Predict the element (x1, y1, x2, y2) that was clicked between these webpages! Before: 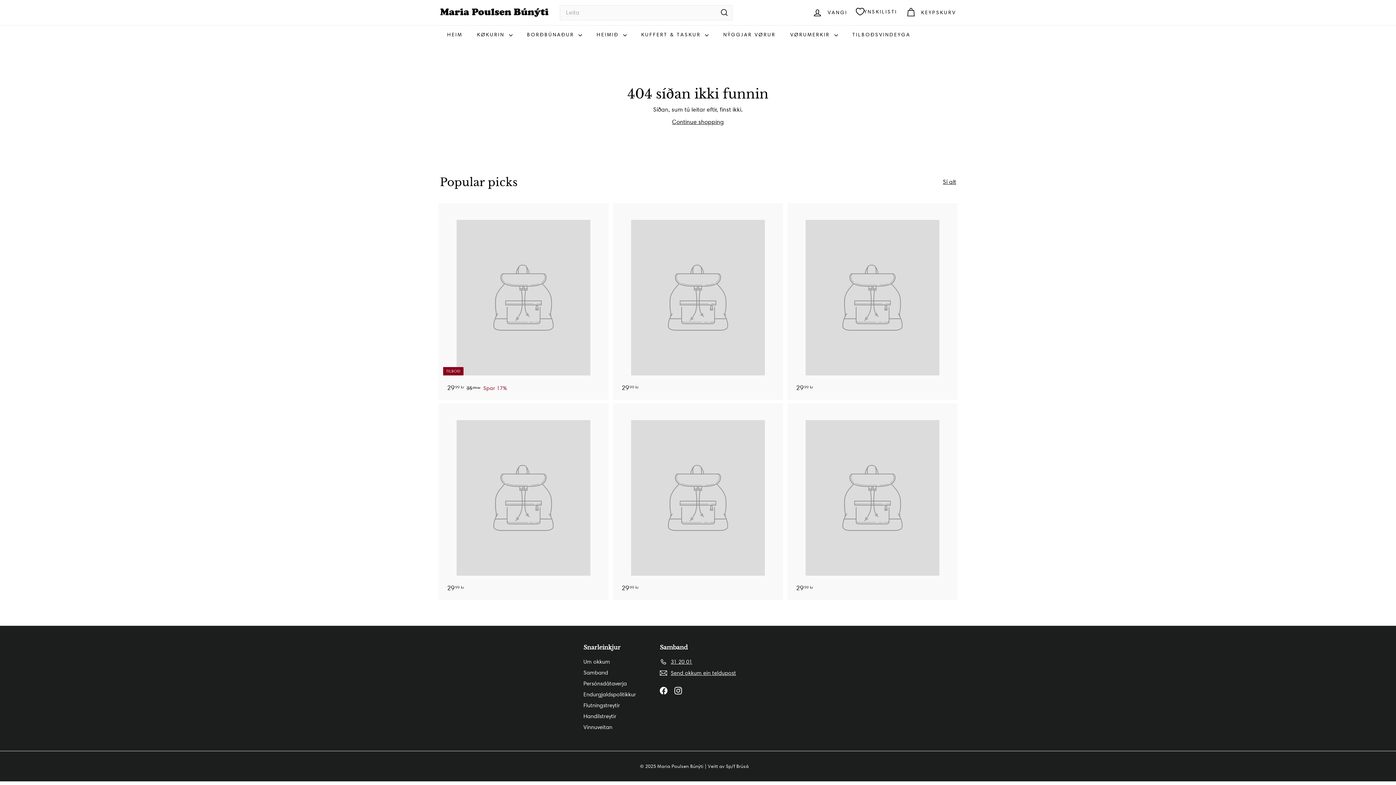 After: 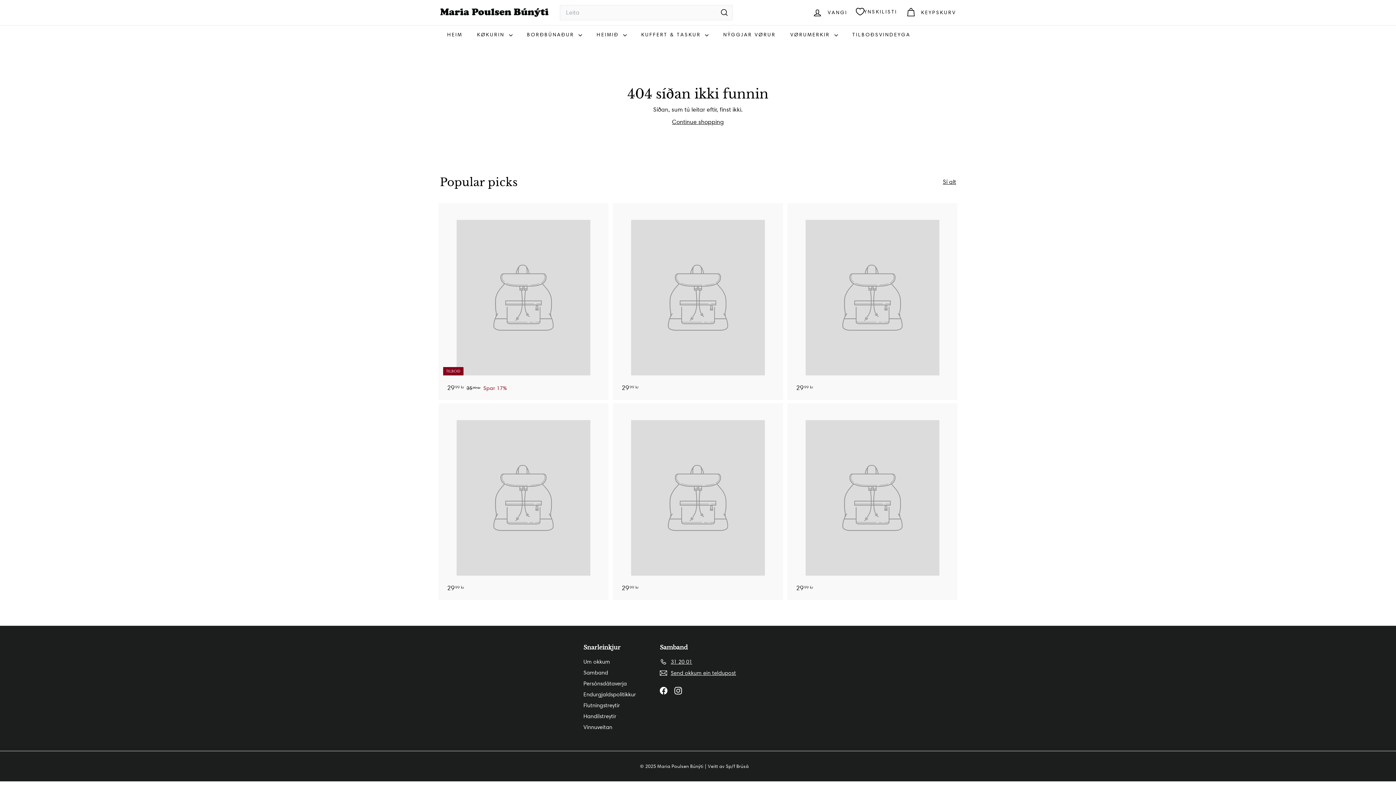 Action: label: 2999 kr
29,99 kr bbox: (614, 403, 781, 600)